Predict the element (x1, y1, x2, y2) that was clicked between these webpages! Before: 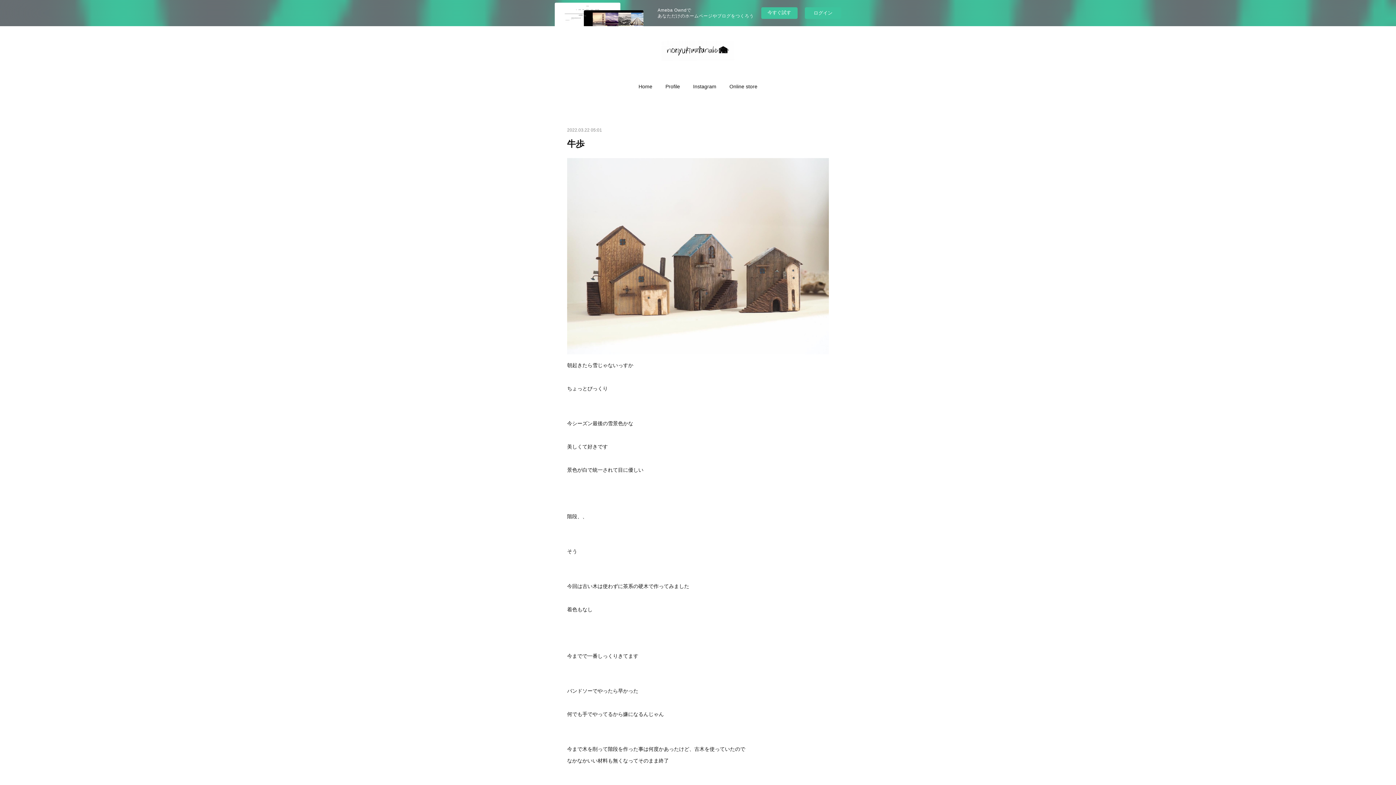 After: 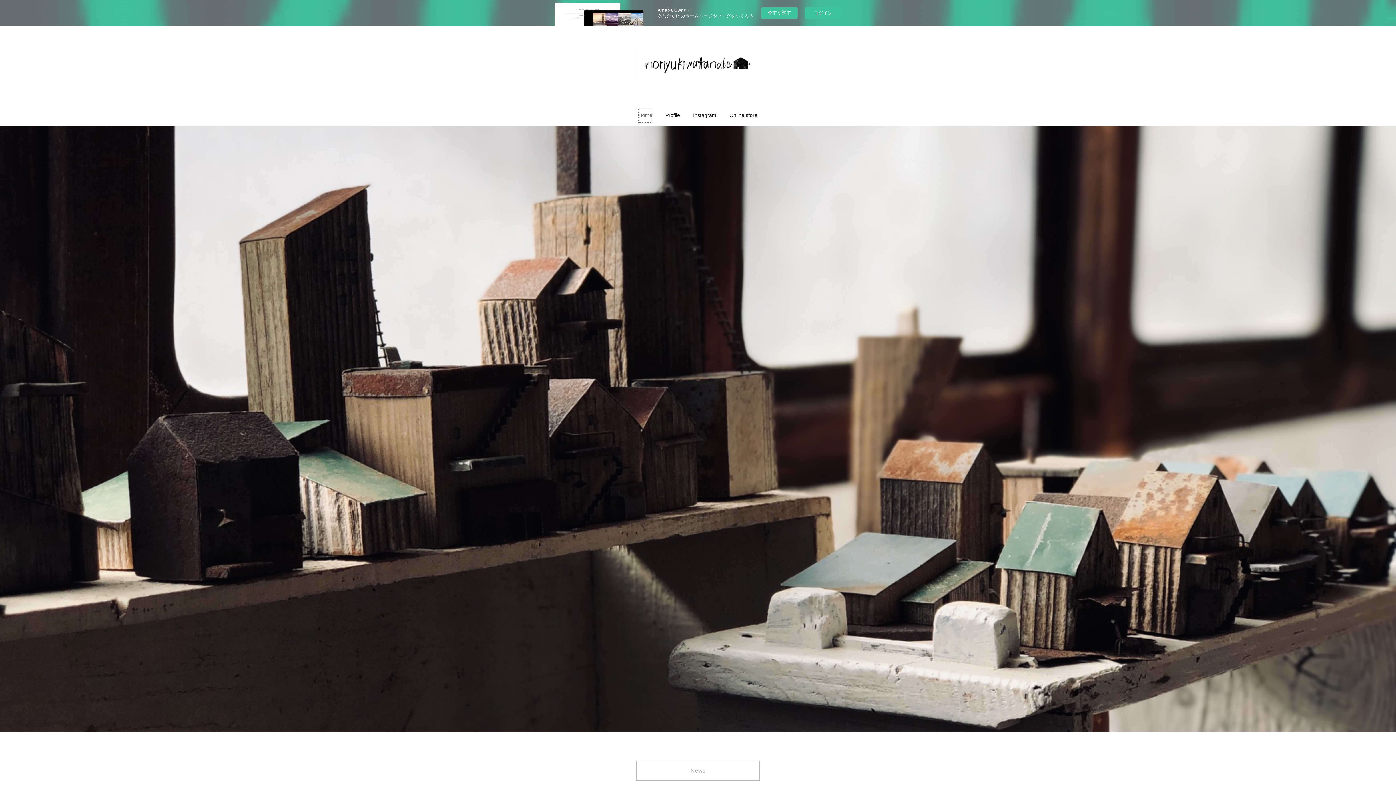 Action: label: Home bbox: (638, 79, 652, 93)